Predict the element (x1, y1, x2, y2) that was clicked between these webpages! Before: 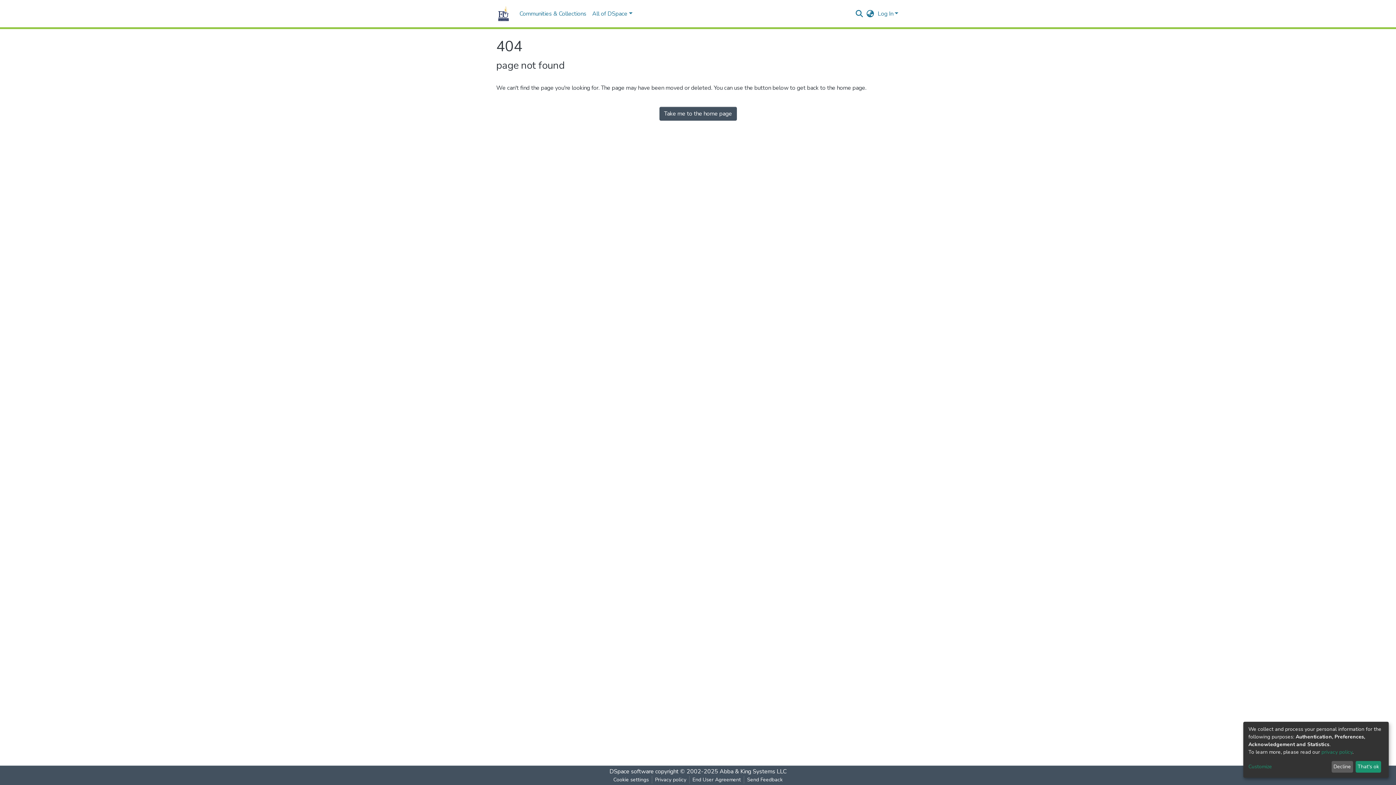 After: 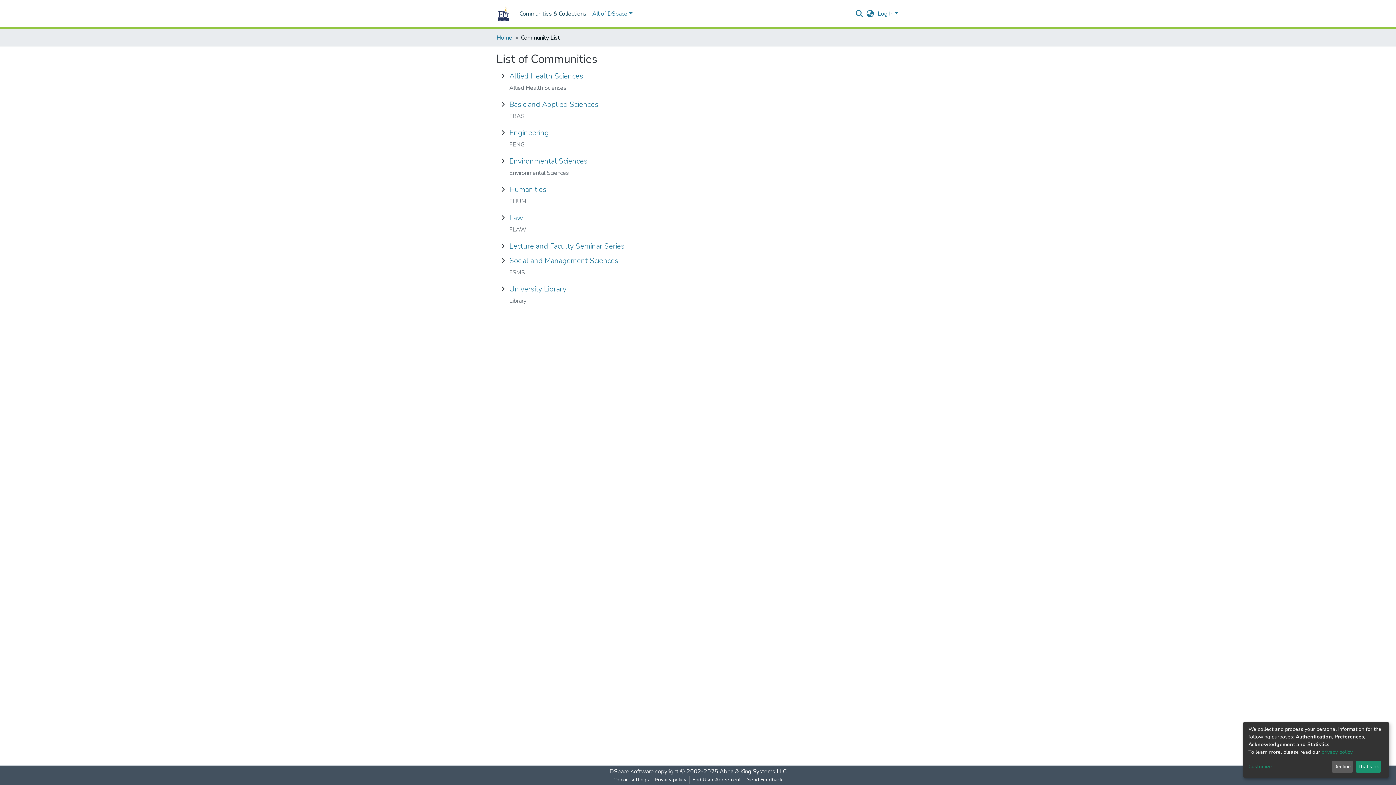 Action: label: Communities & Collections bbox: (516, 6, 589, 21)